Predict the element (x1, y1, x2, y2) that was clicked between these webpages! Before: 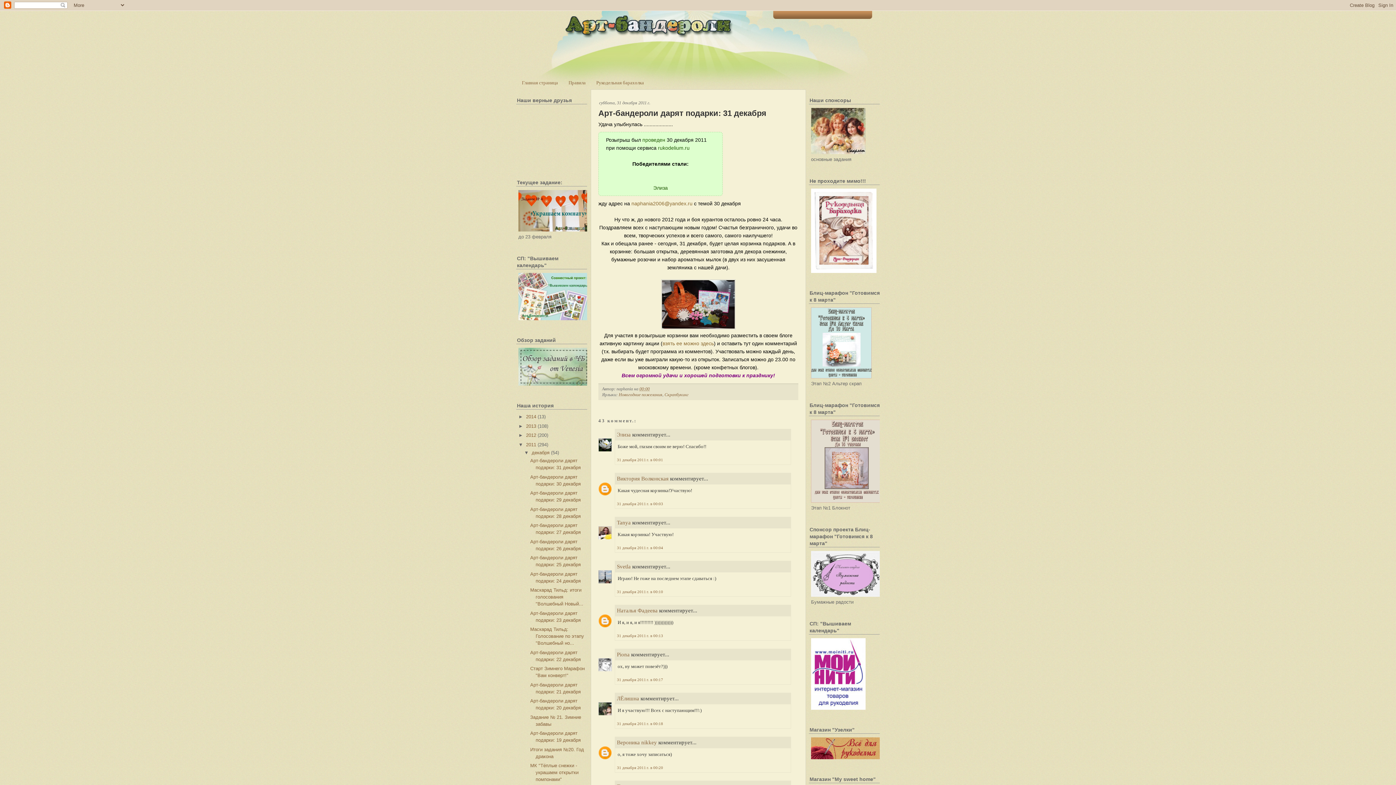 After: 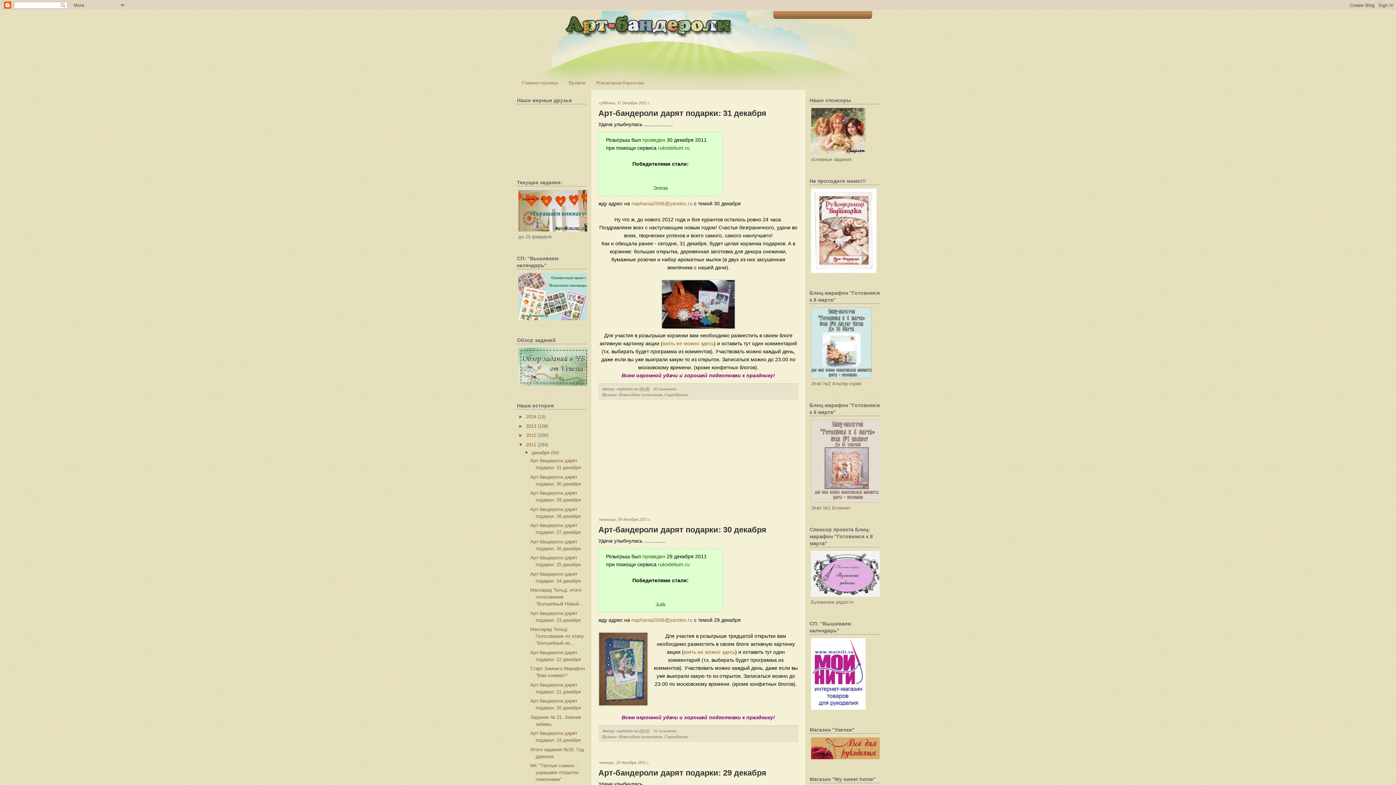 Action: bbox: (526, 442, 536, 447) label: 2011